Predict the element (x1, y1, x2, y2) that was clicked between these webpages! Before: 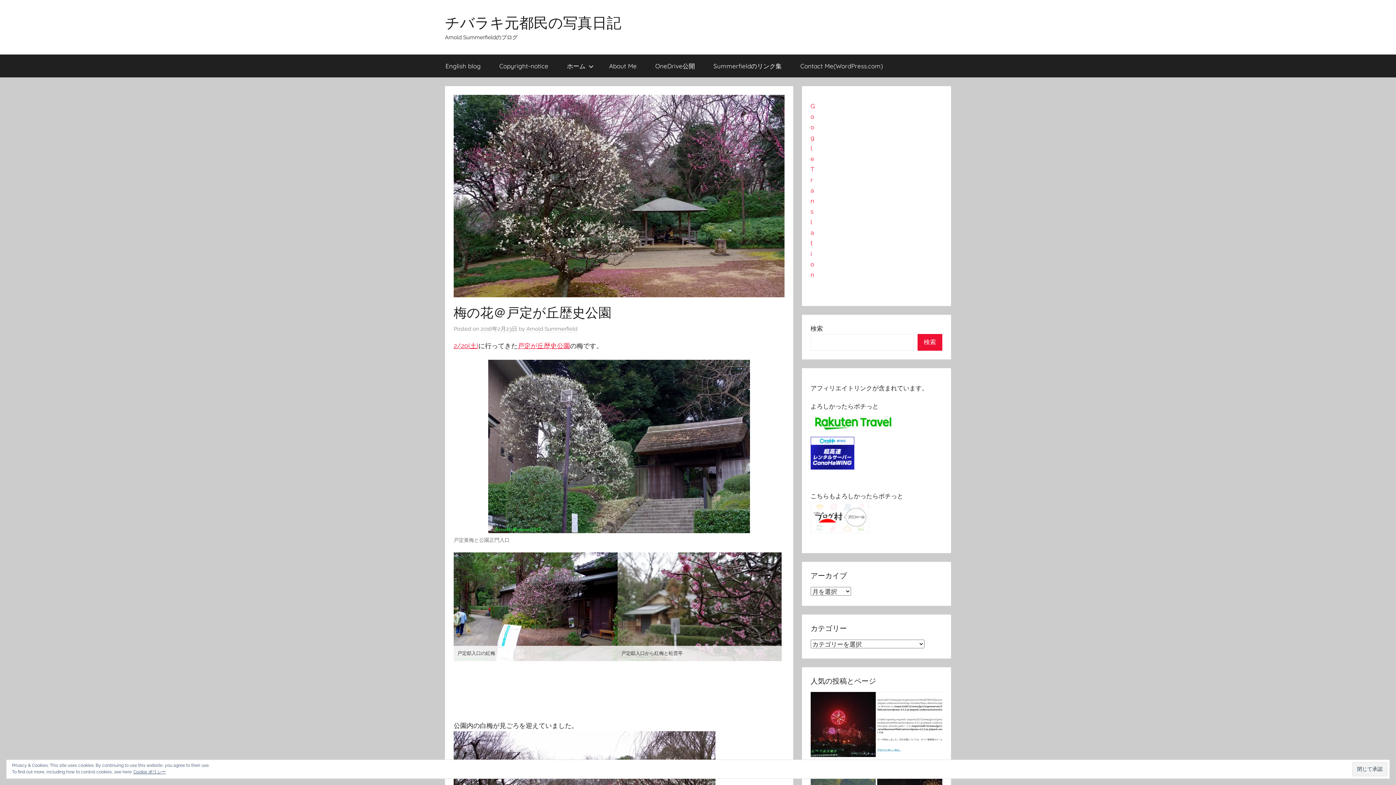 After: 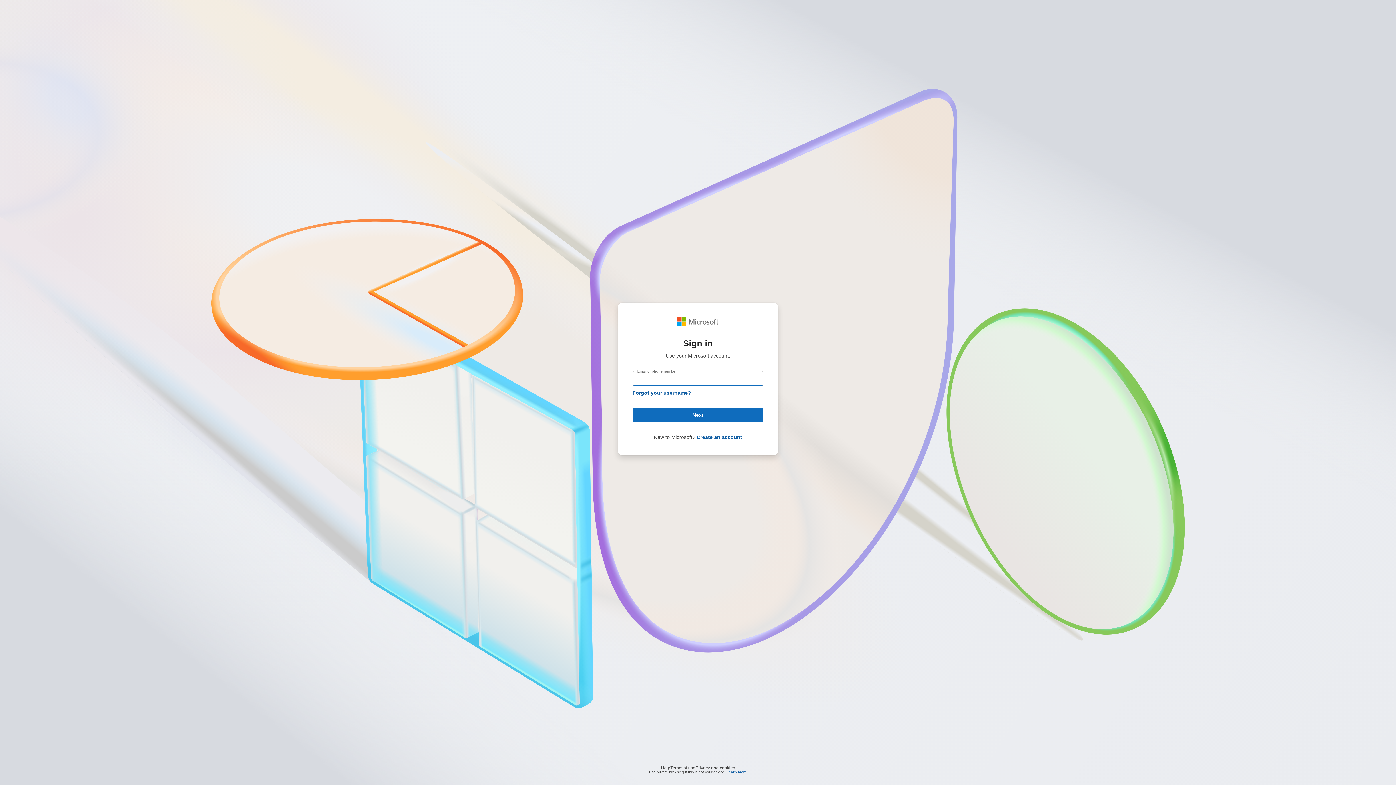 Action: label: OneDrive公開 bbox: (646, 54, 704, 77)